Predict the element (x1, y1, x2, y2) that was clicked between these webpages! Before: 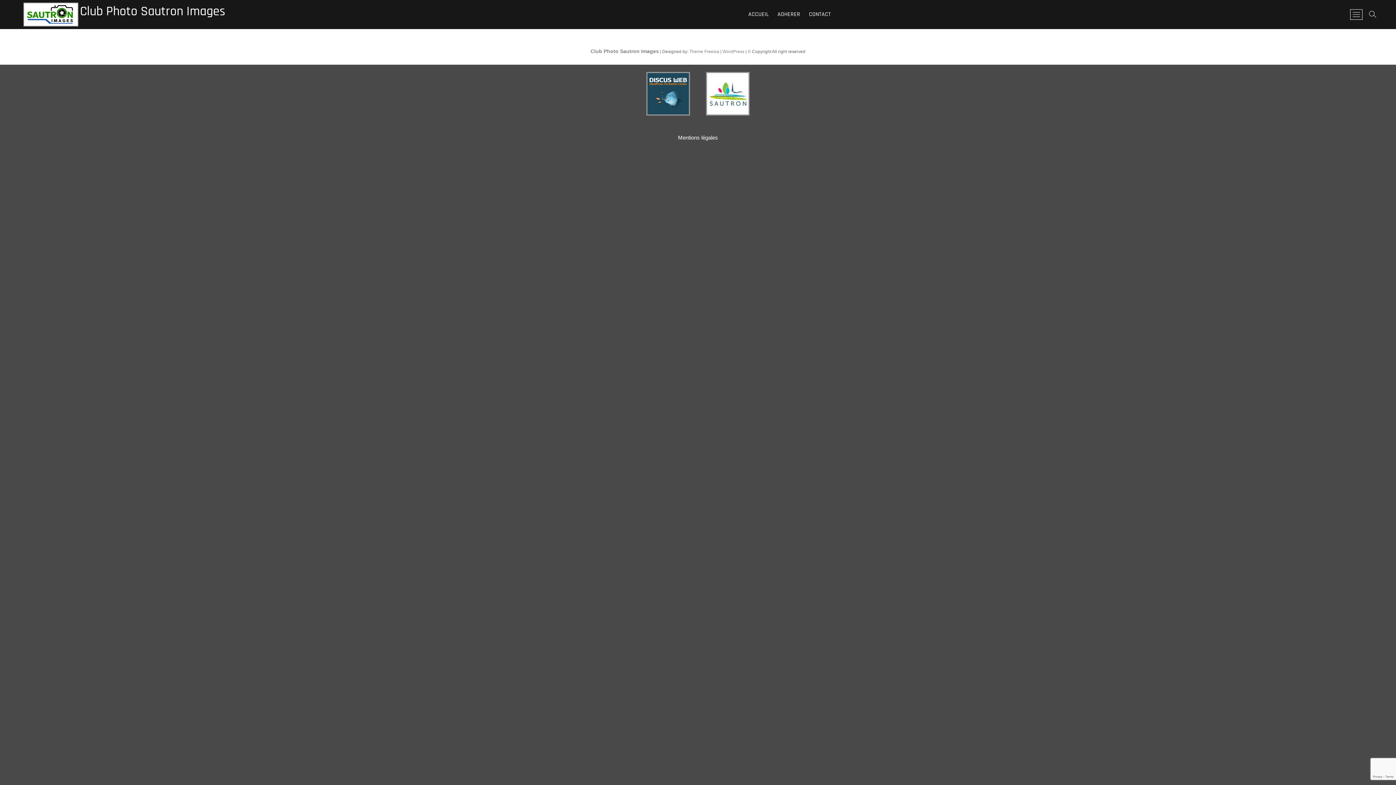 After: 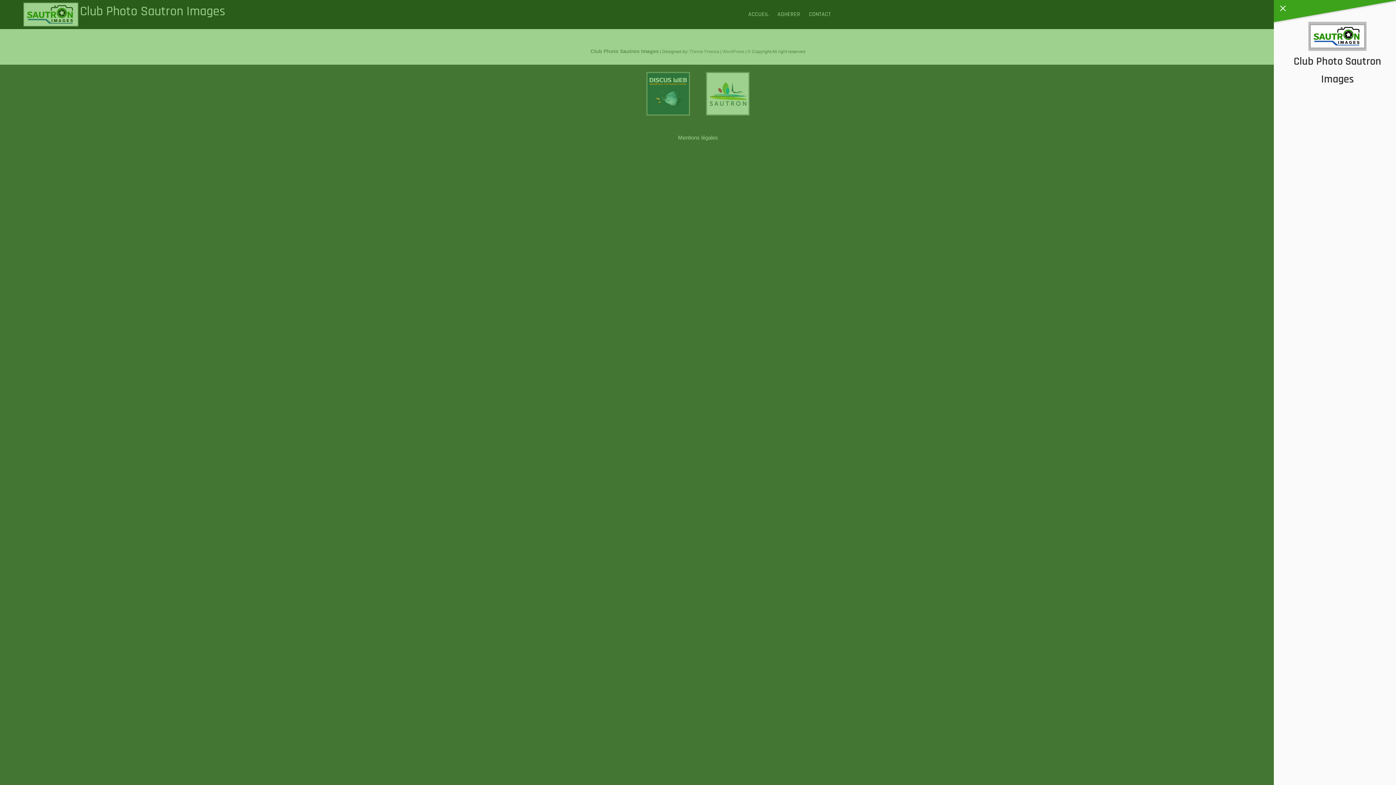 Action: bbox: (1350, 9, 1362, 19) label: Menu Button